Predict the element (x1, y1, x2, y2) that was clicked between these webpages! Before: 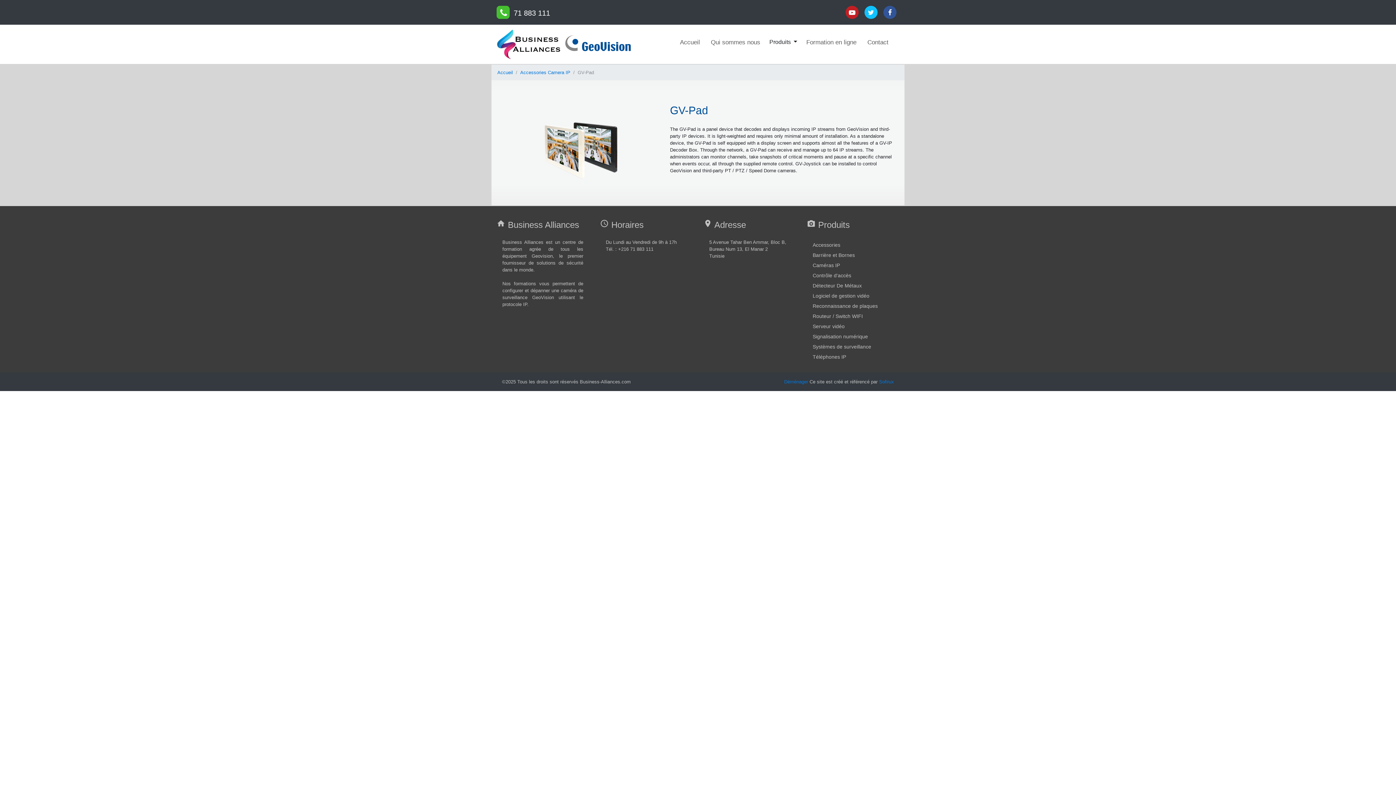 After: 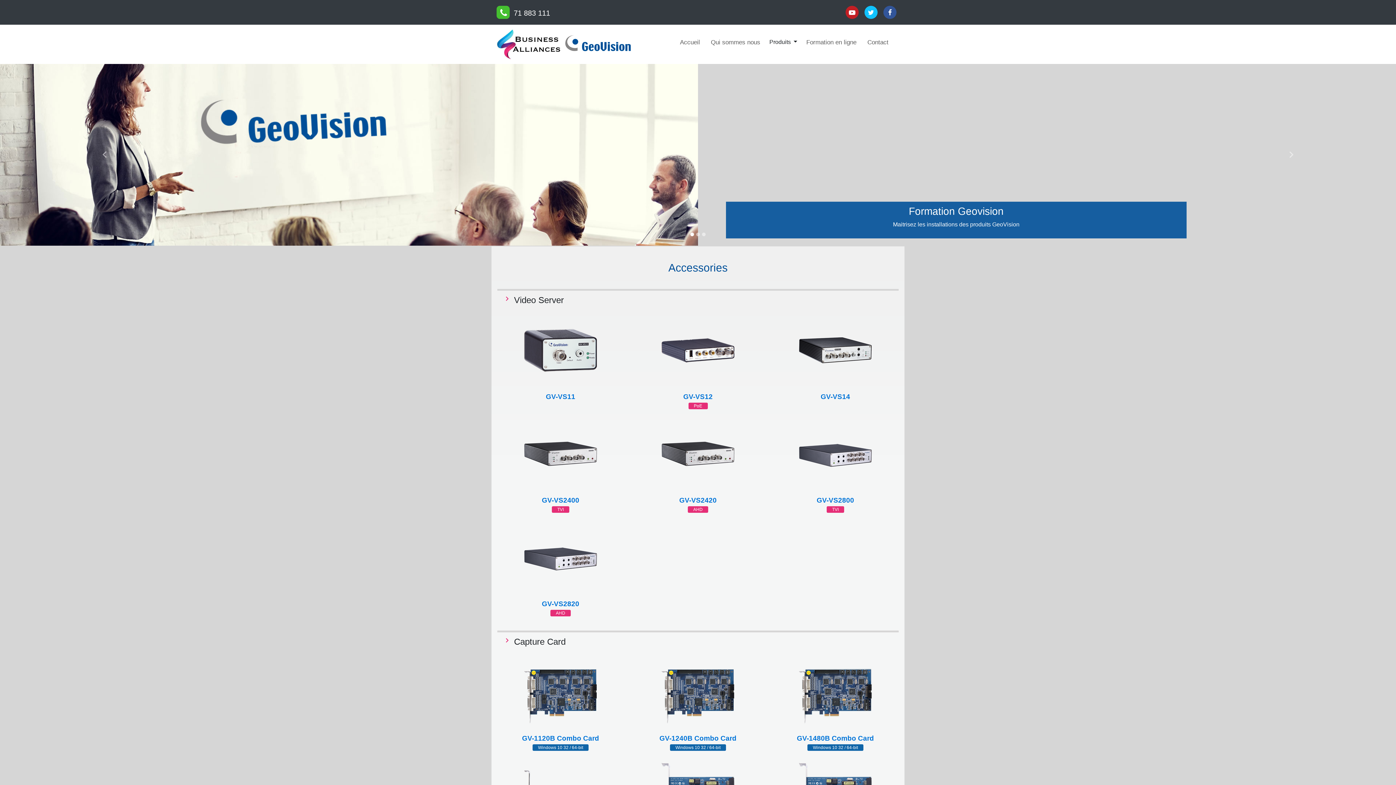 Action: bbox: (812, 242, 840, 247) label: Accessories